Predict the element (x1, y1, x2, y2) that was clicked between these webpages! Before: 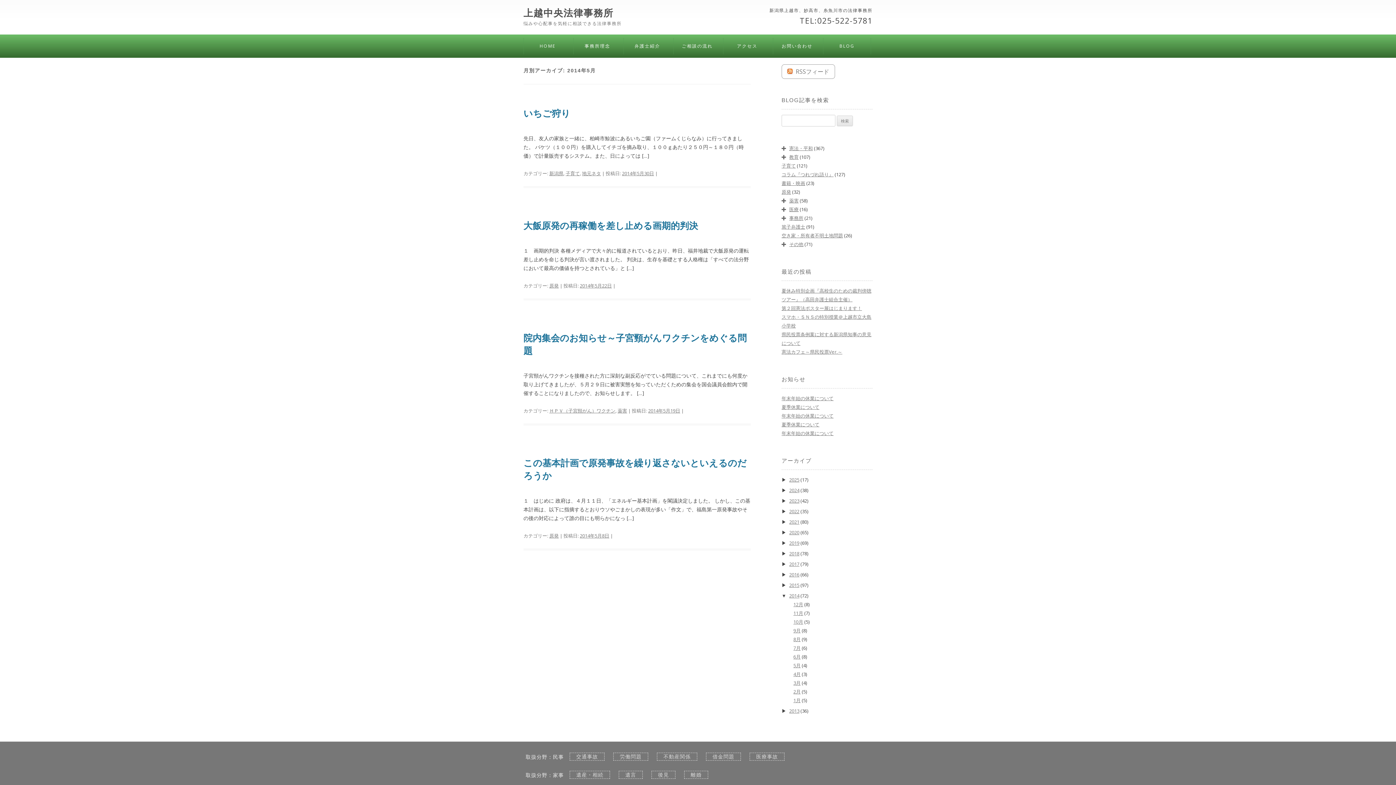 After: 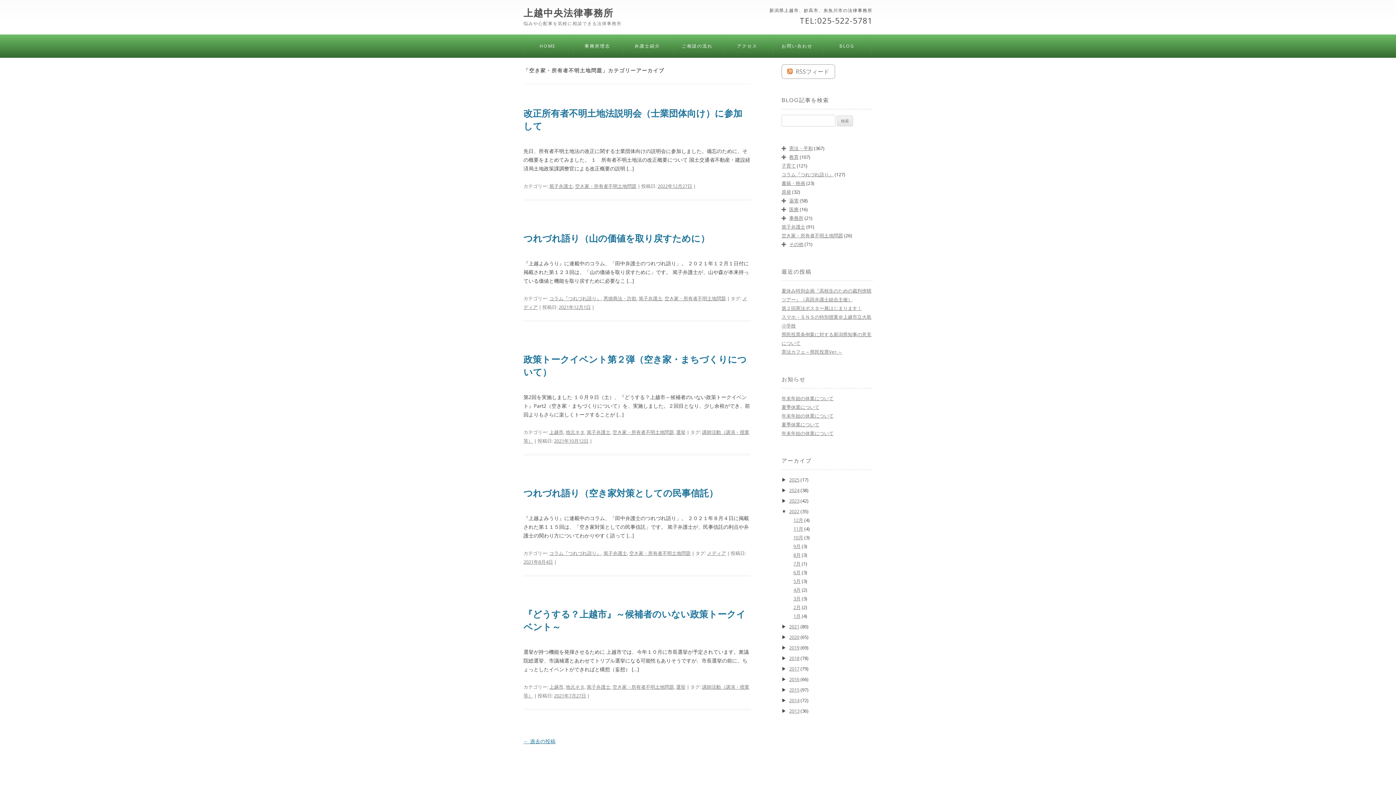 Action: label: 空き家・所有者不明土地問題 bbox: (781, 232, 843, 238)